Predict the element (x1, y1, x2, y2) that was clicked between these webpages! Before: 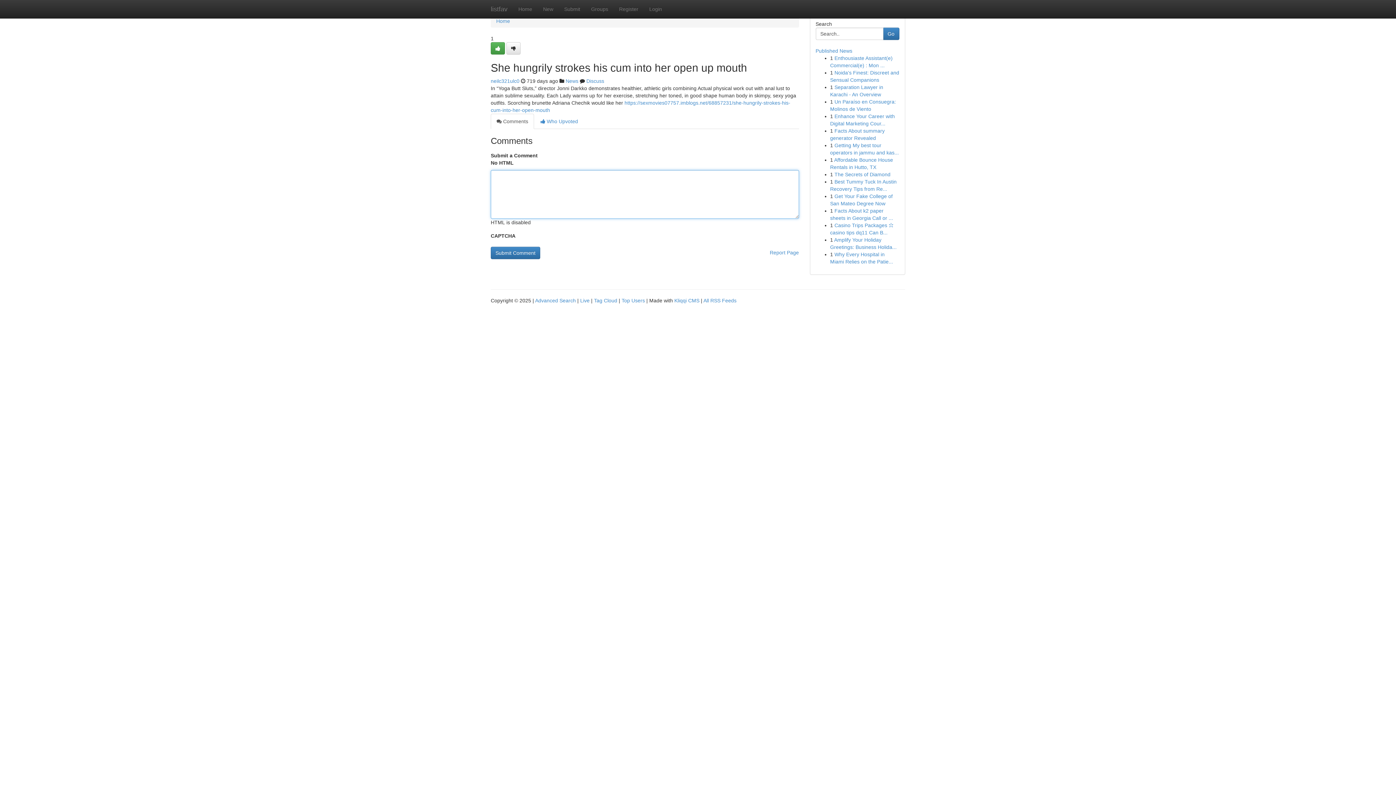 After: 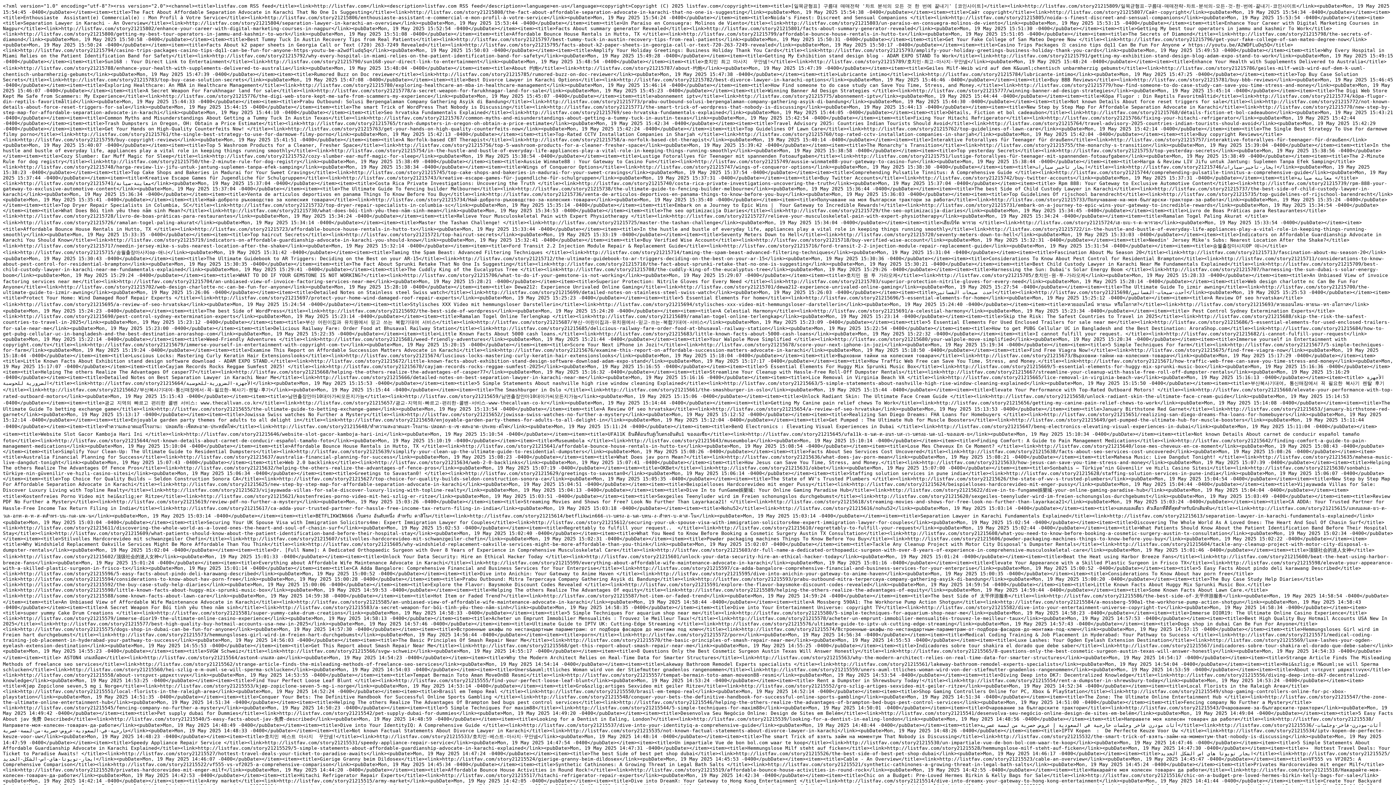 Action: bbox: (703, 297, 736, 303) label: All RSS Feeds